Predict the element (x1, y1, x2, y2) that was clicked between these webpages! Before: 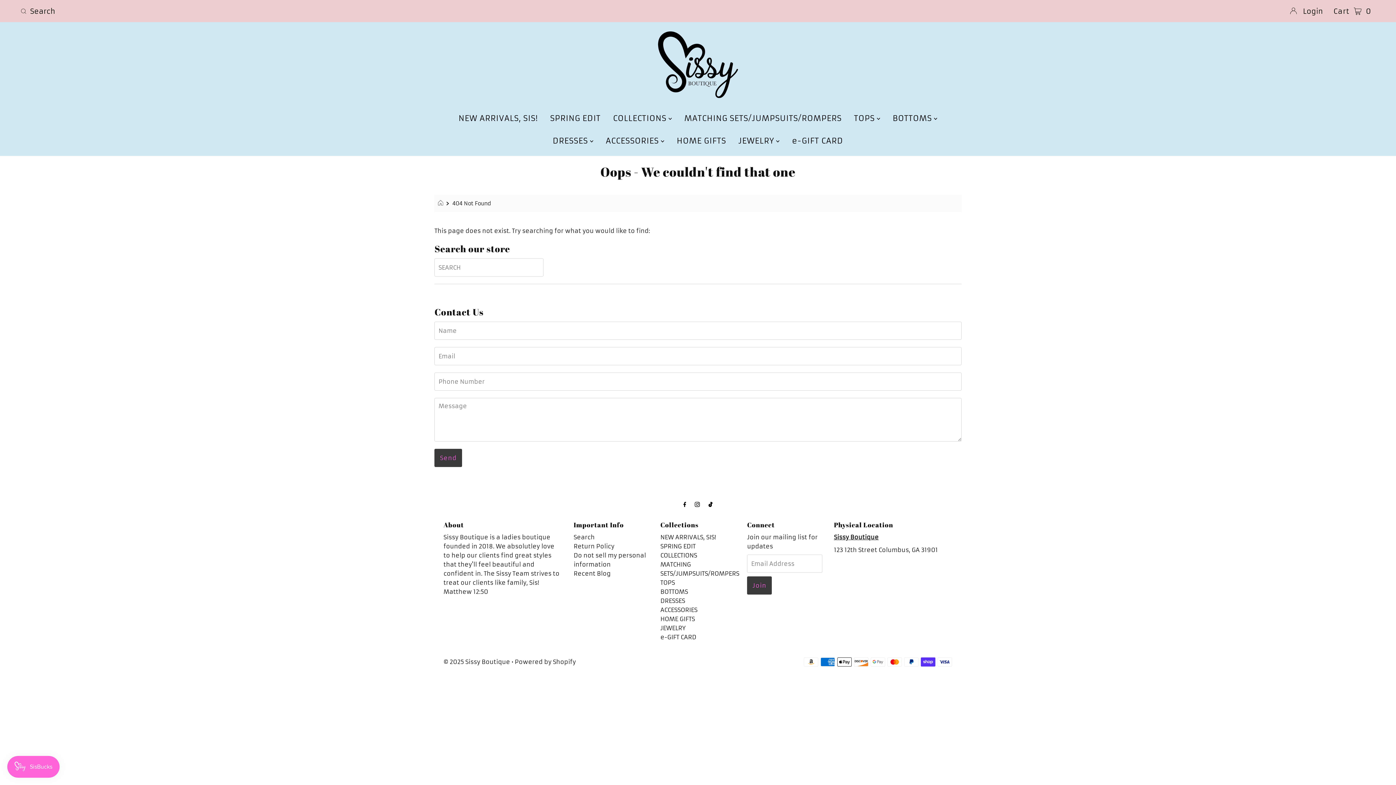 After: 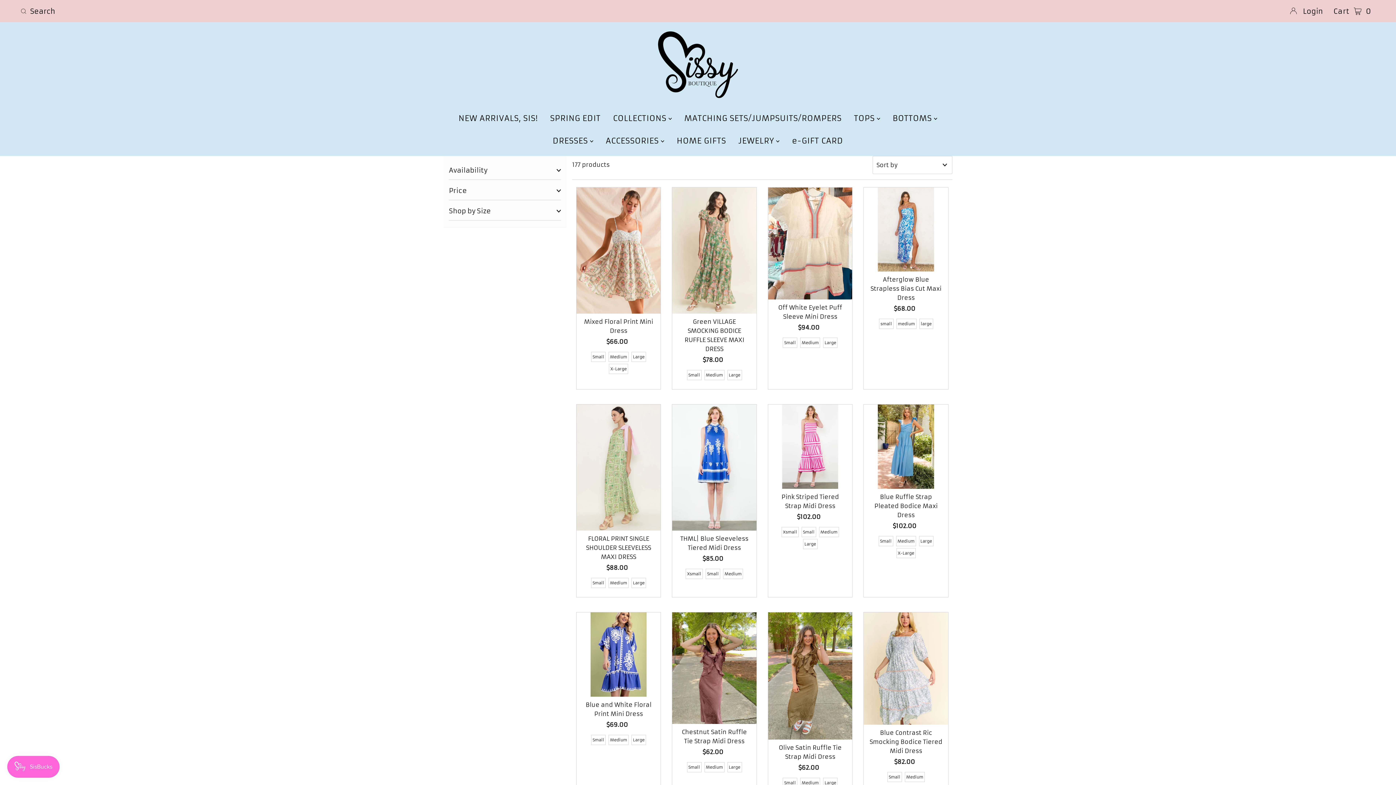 Action: label: DRESSES bbox: (660, 597, 685, 604)